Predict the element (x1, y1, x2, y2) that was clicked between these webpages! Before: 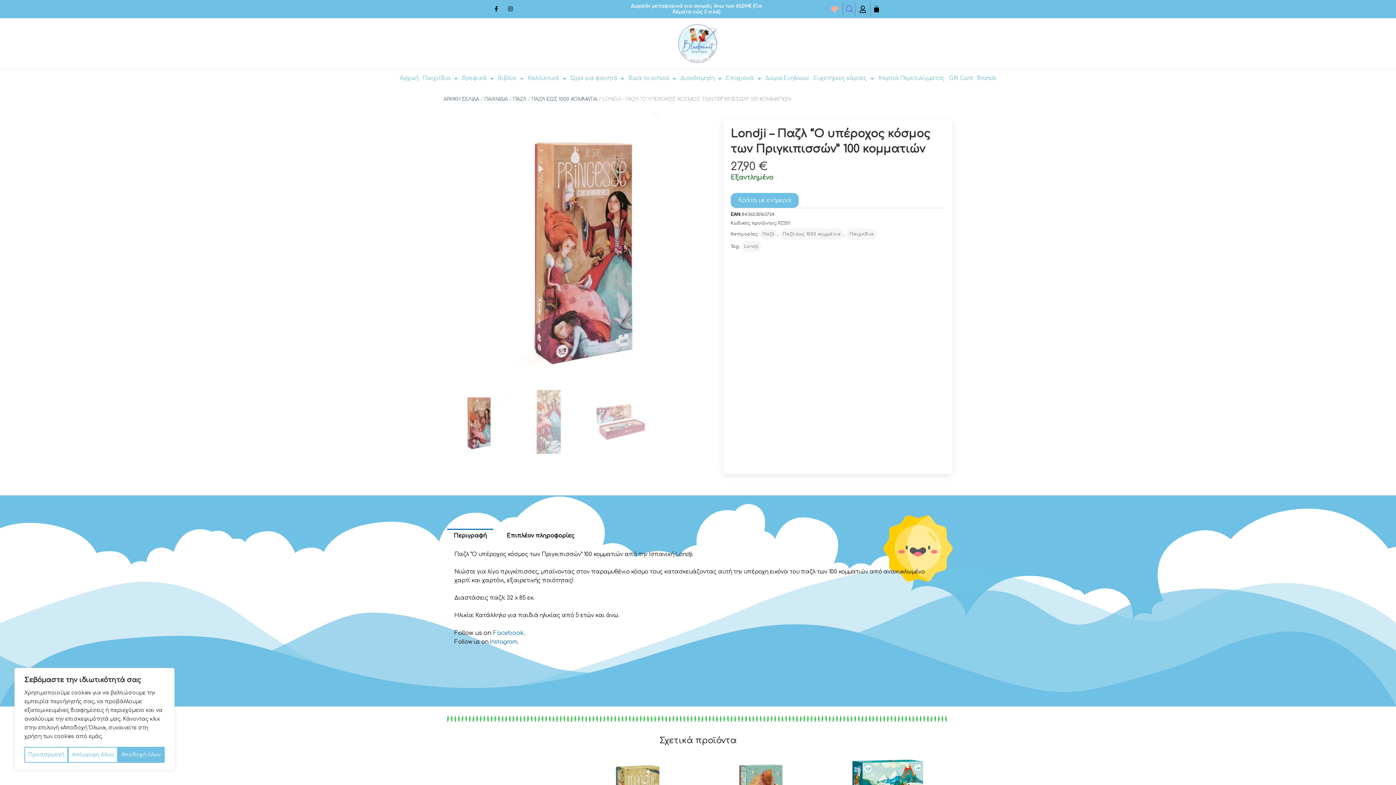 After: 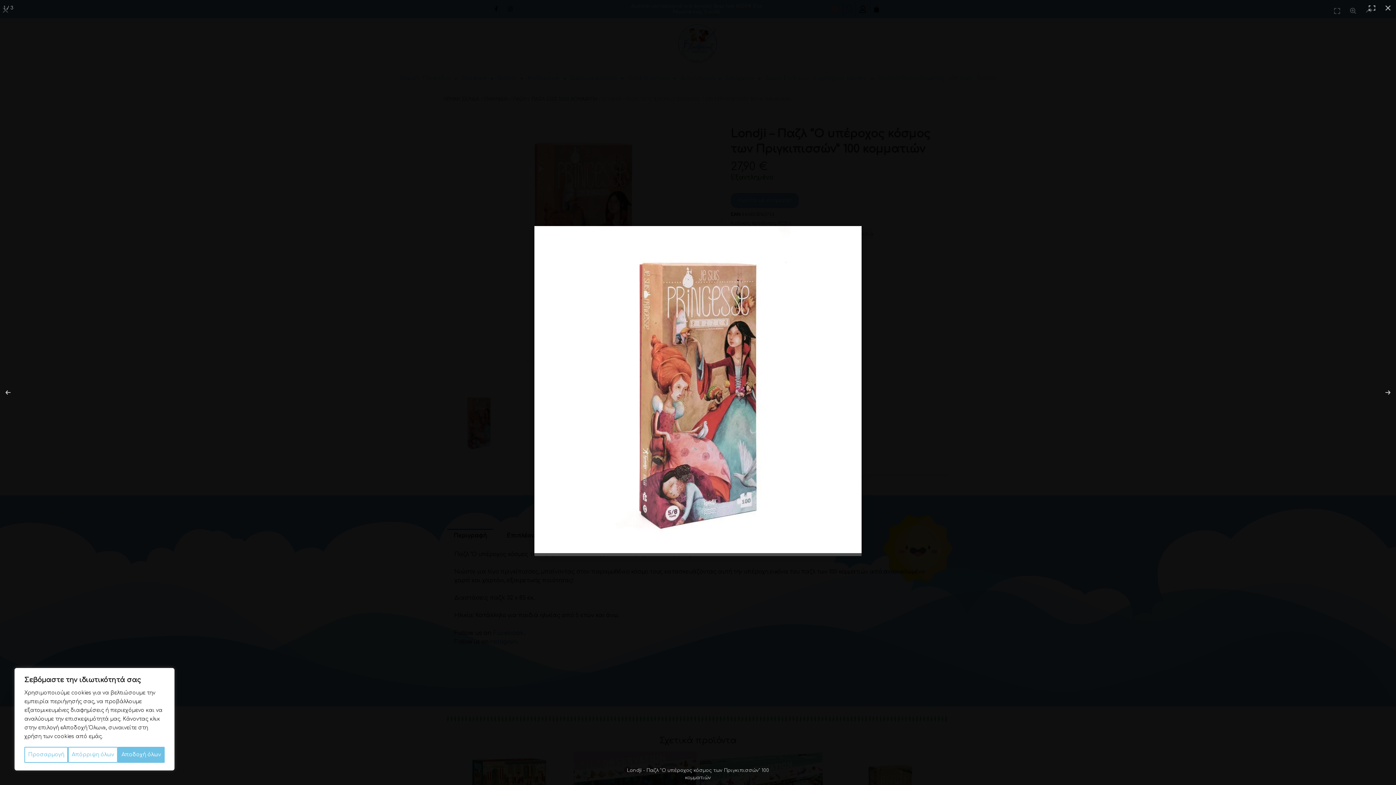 Action: bbox: (447, 112, 720, 384)